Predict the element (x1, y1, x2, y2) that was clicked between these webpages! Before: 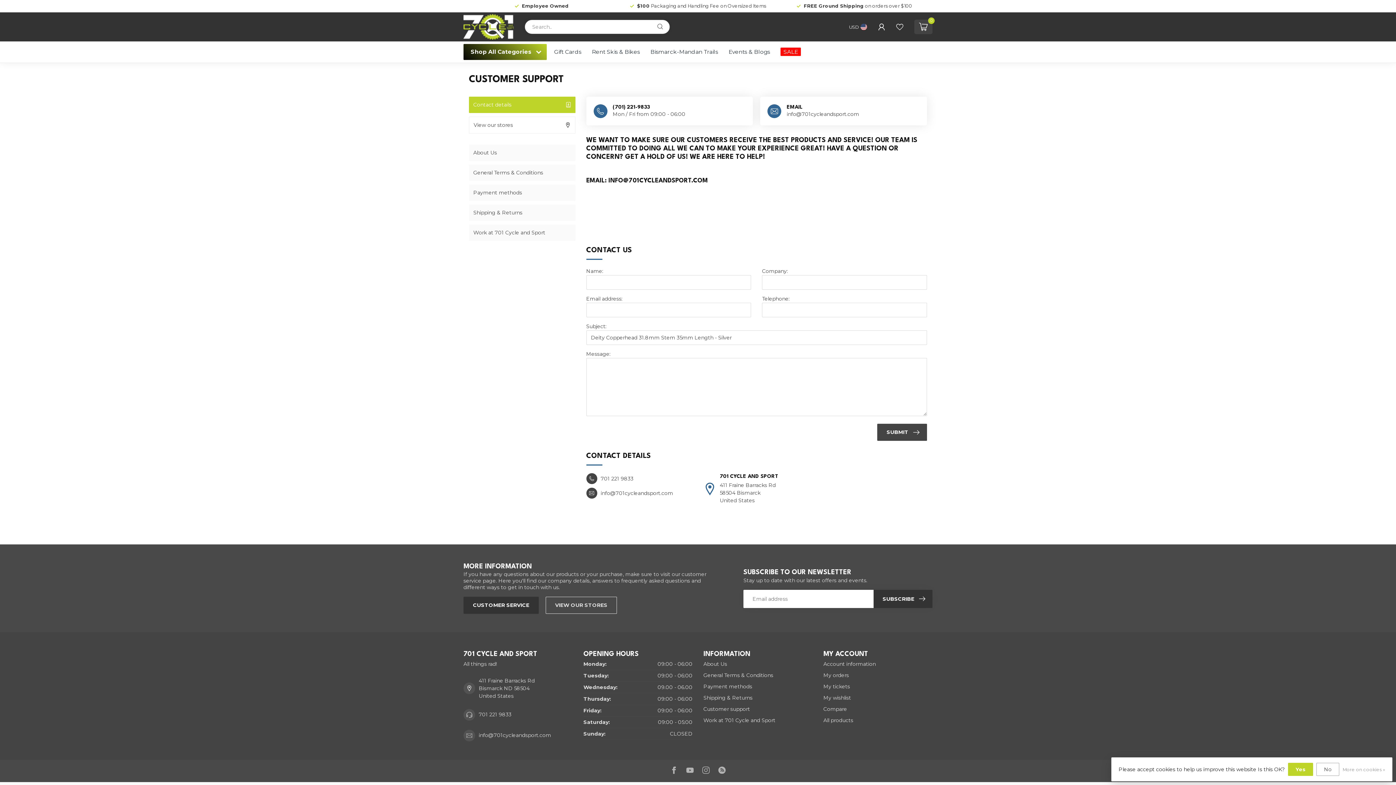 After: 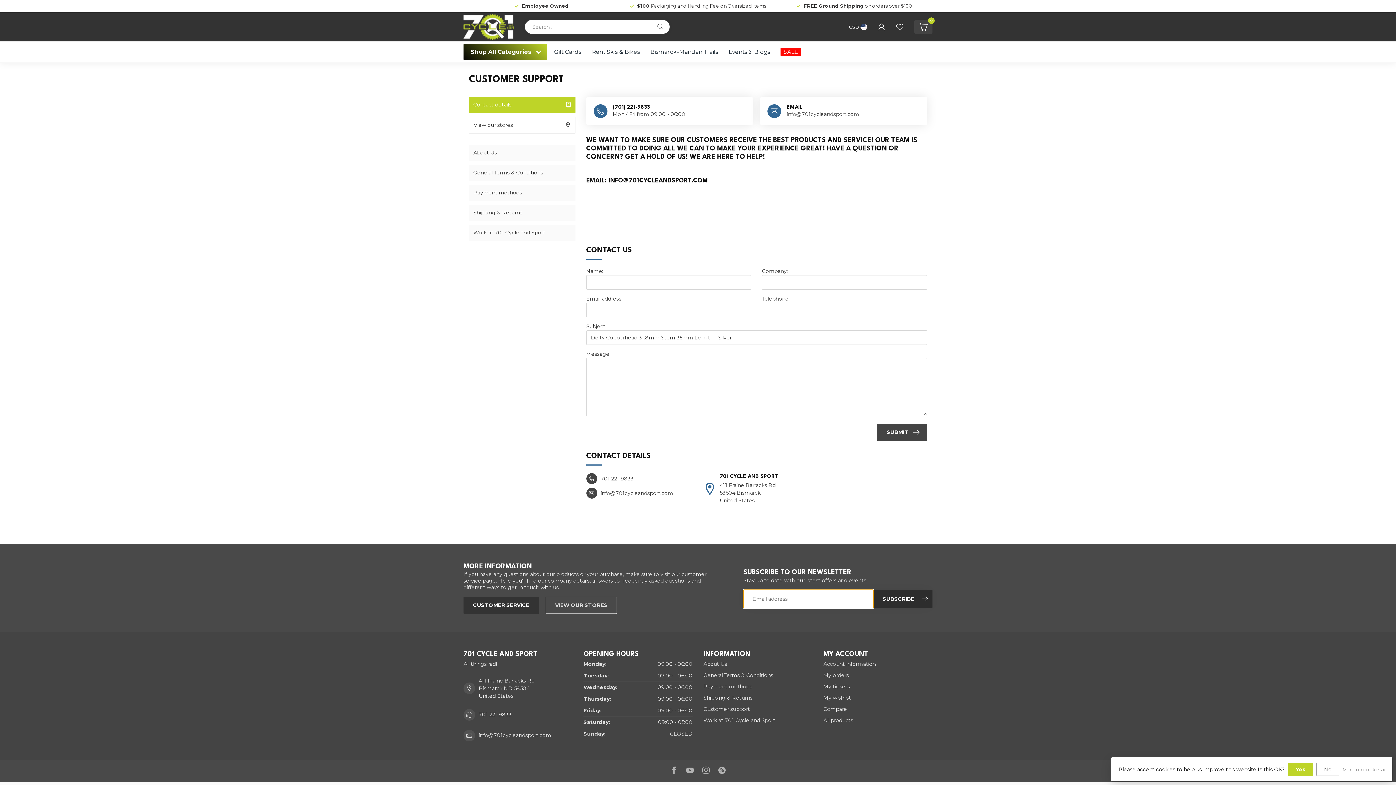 Action: bbox: (873, 590, 932, 608) label: SUBSCRIBE